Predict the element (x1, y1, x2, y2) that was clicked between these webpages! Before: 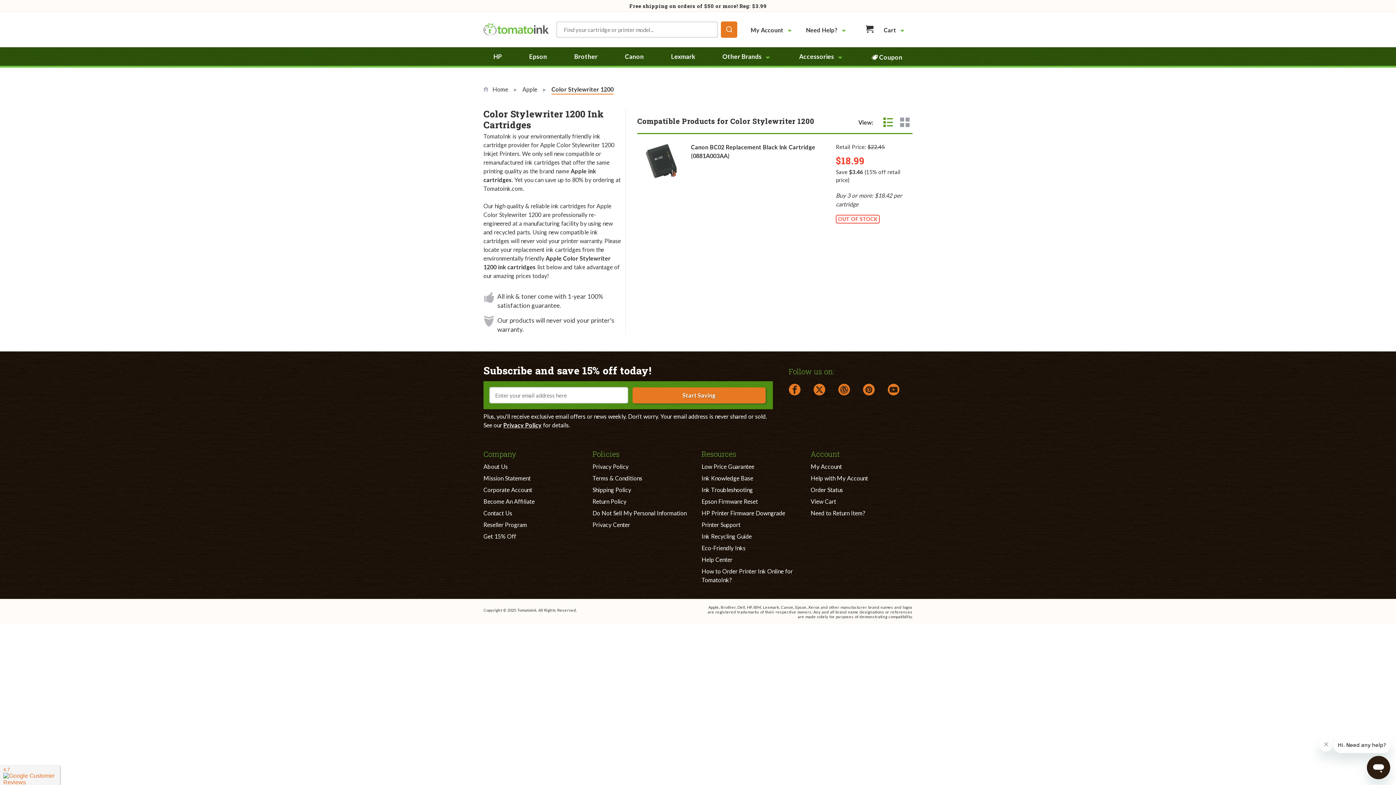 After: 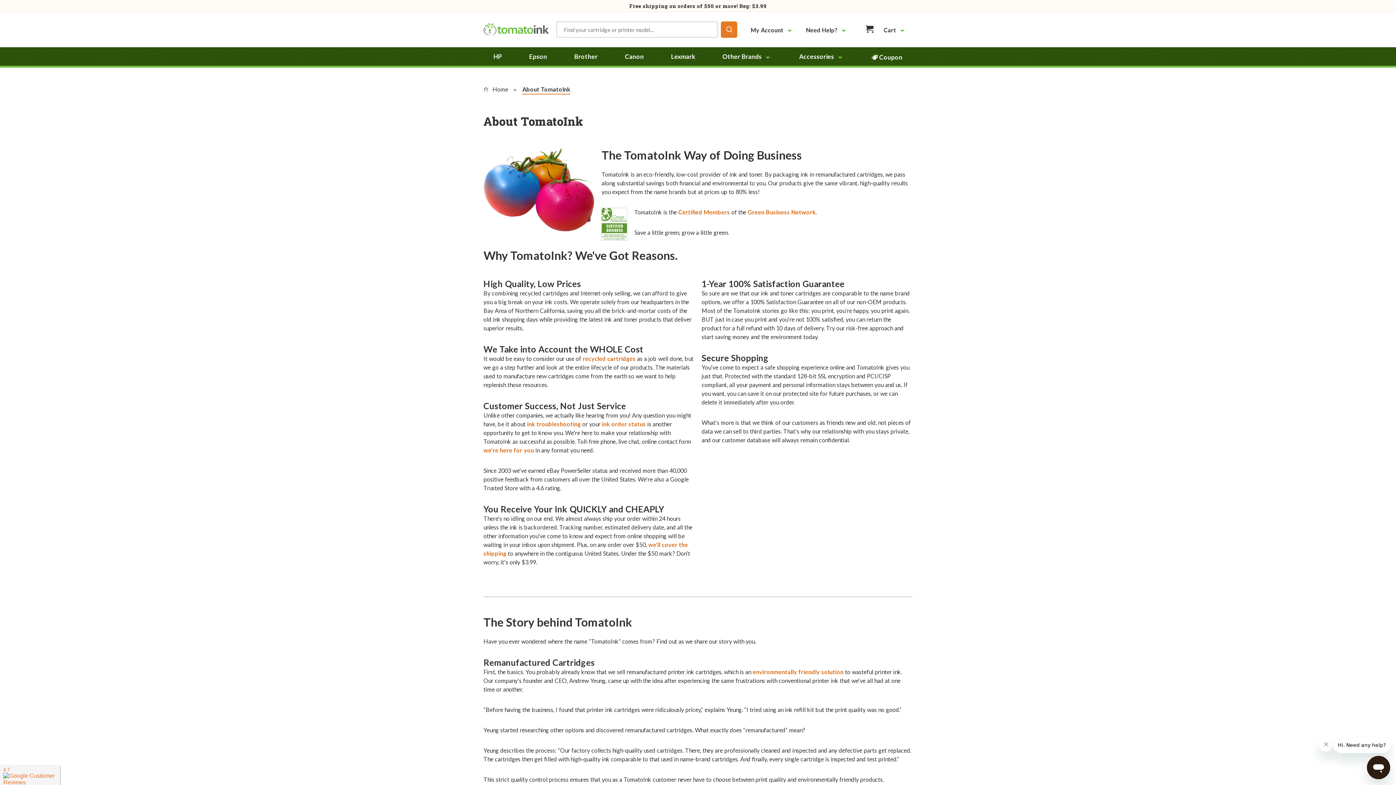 Action: label: About Us bbox: (483, 463, 507, 470)